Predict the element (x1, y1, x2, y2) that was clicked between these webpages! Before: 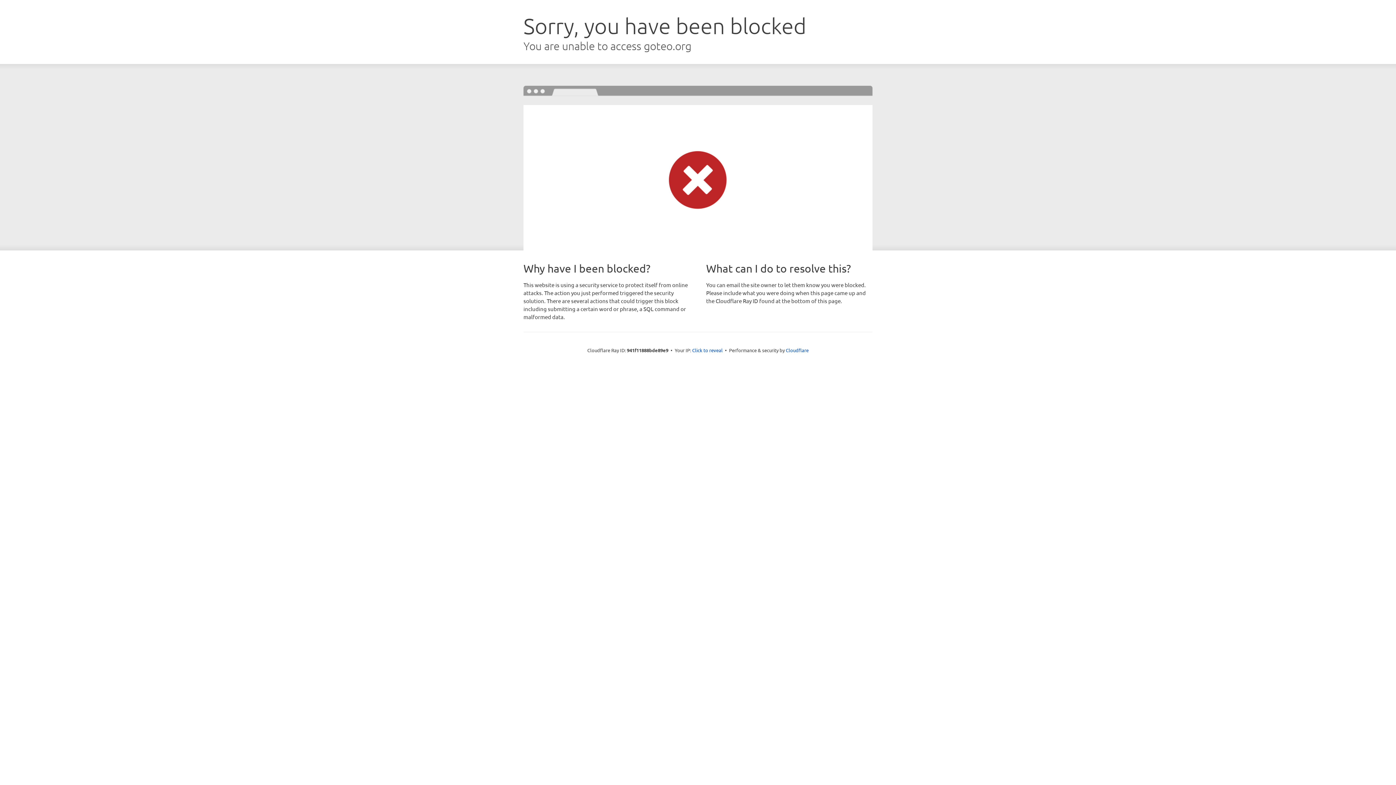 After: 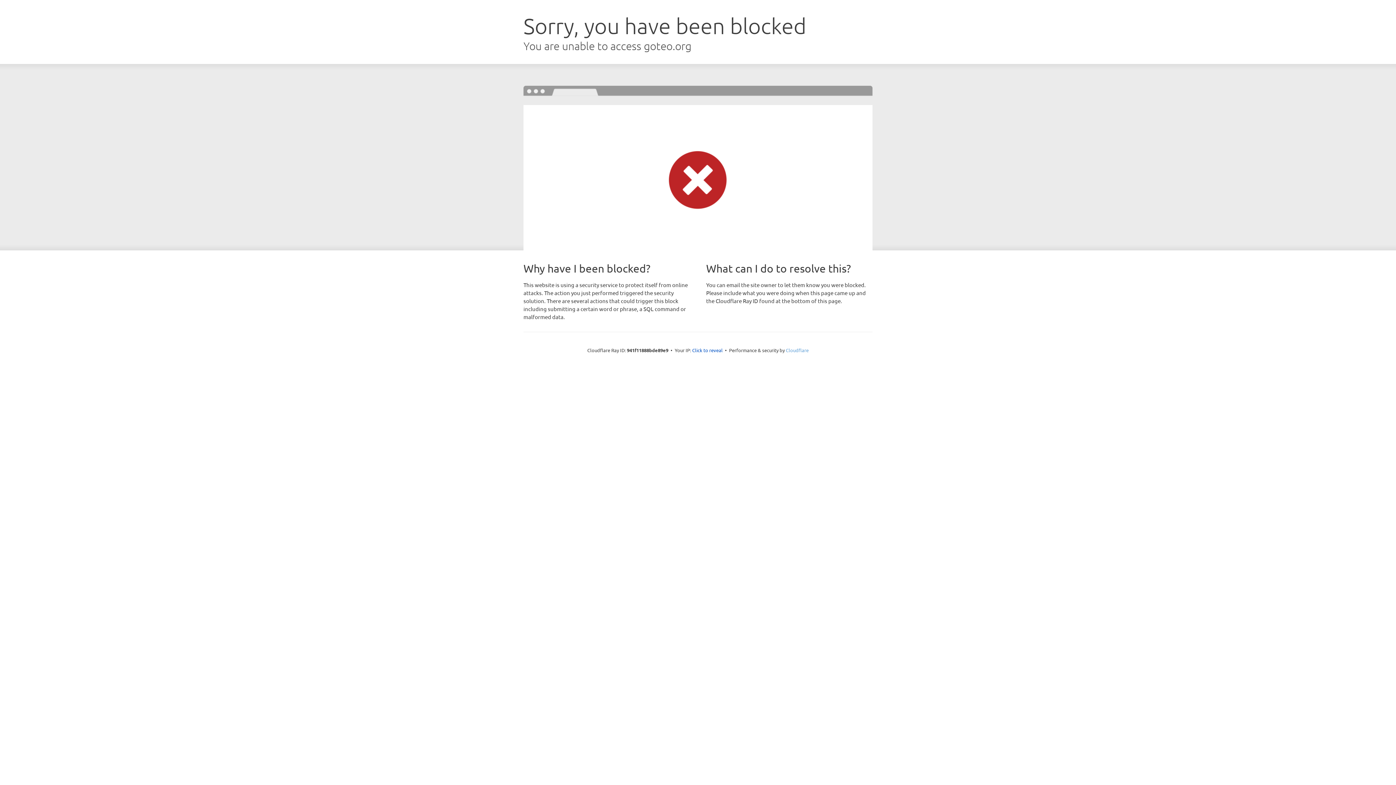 Action: bbox: (786, 347, 808, 353) label: Cloudflare